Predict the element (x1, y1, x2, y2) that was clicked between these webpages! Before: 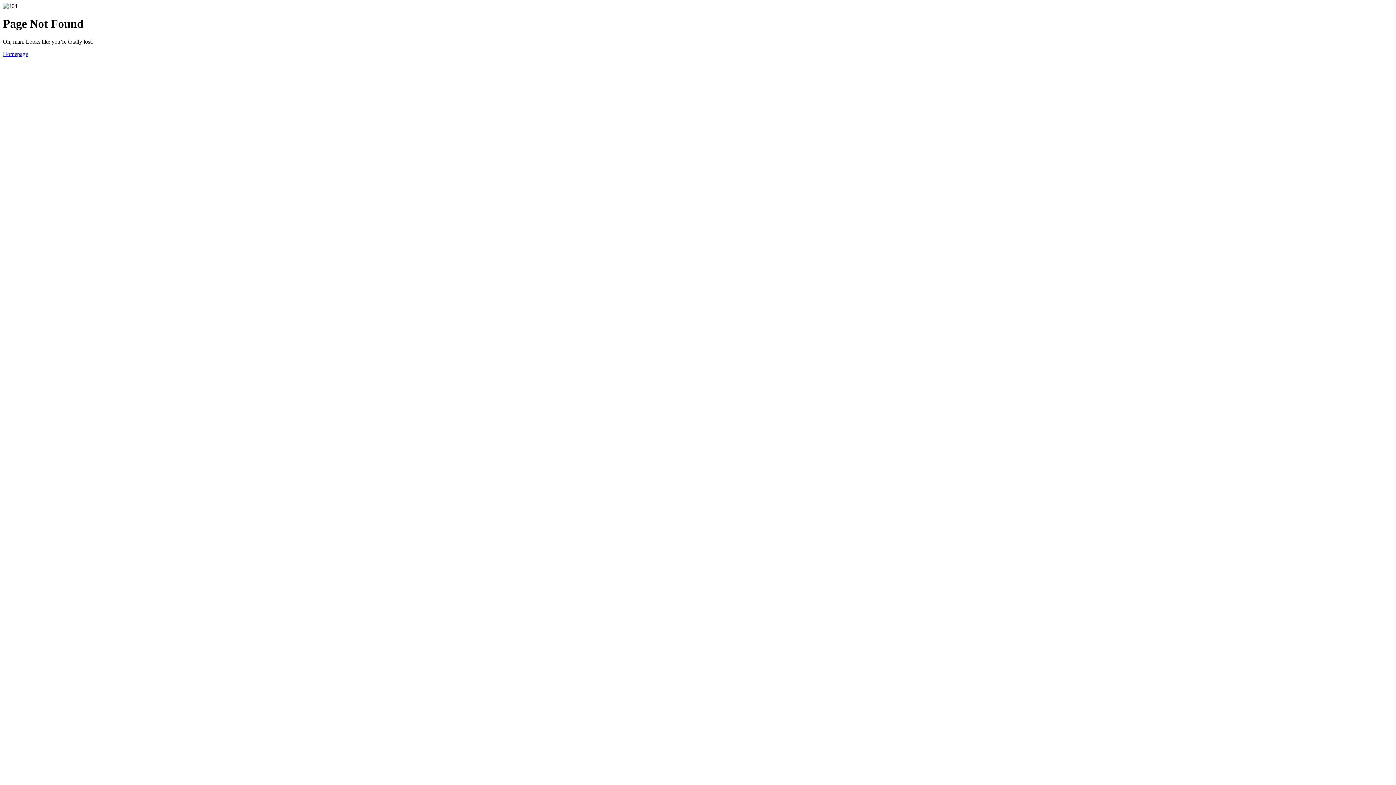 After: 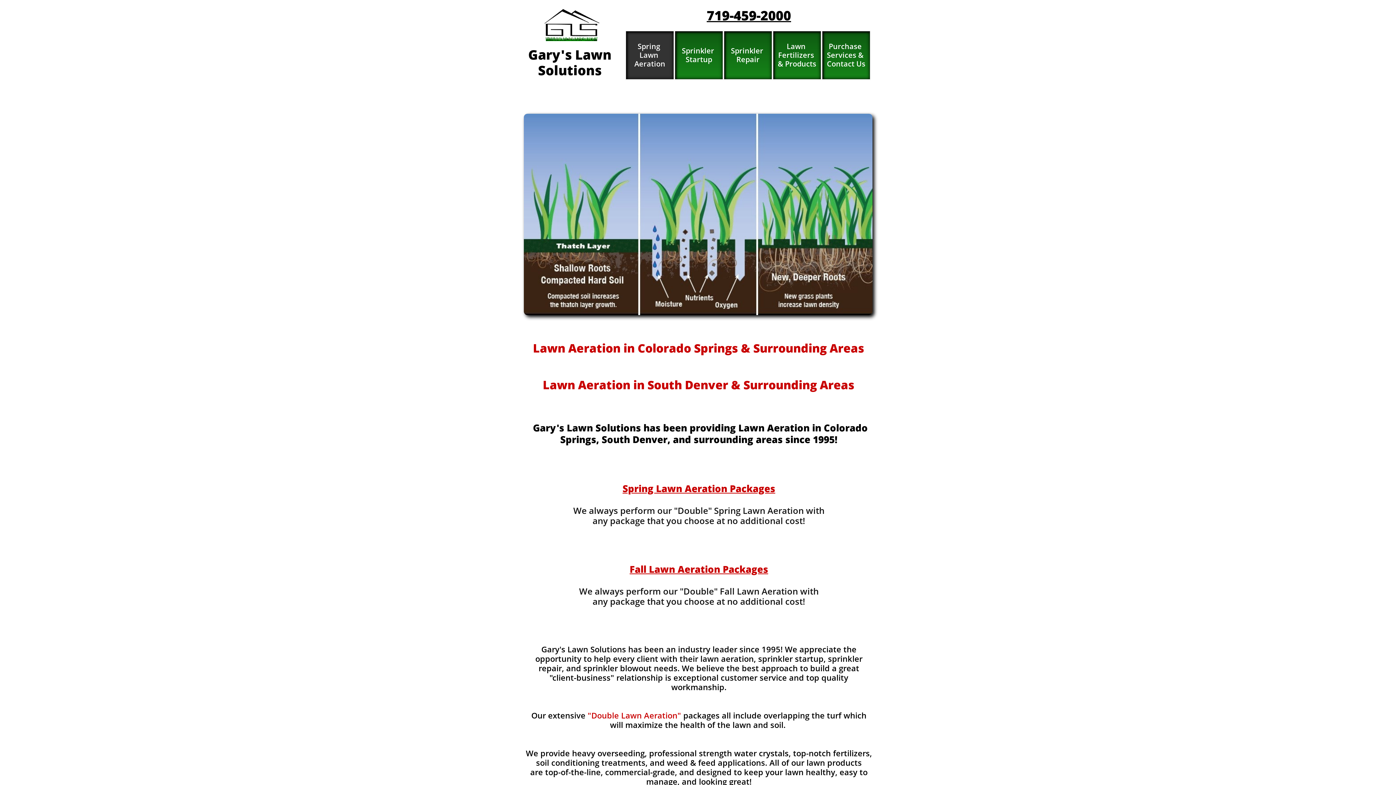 Action: bbox: (2, 50, 28, 57) label: Homepage